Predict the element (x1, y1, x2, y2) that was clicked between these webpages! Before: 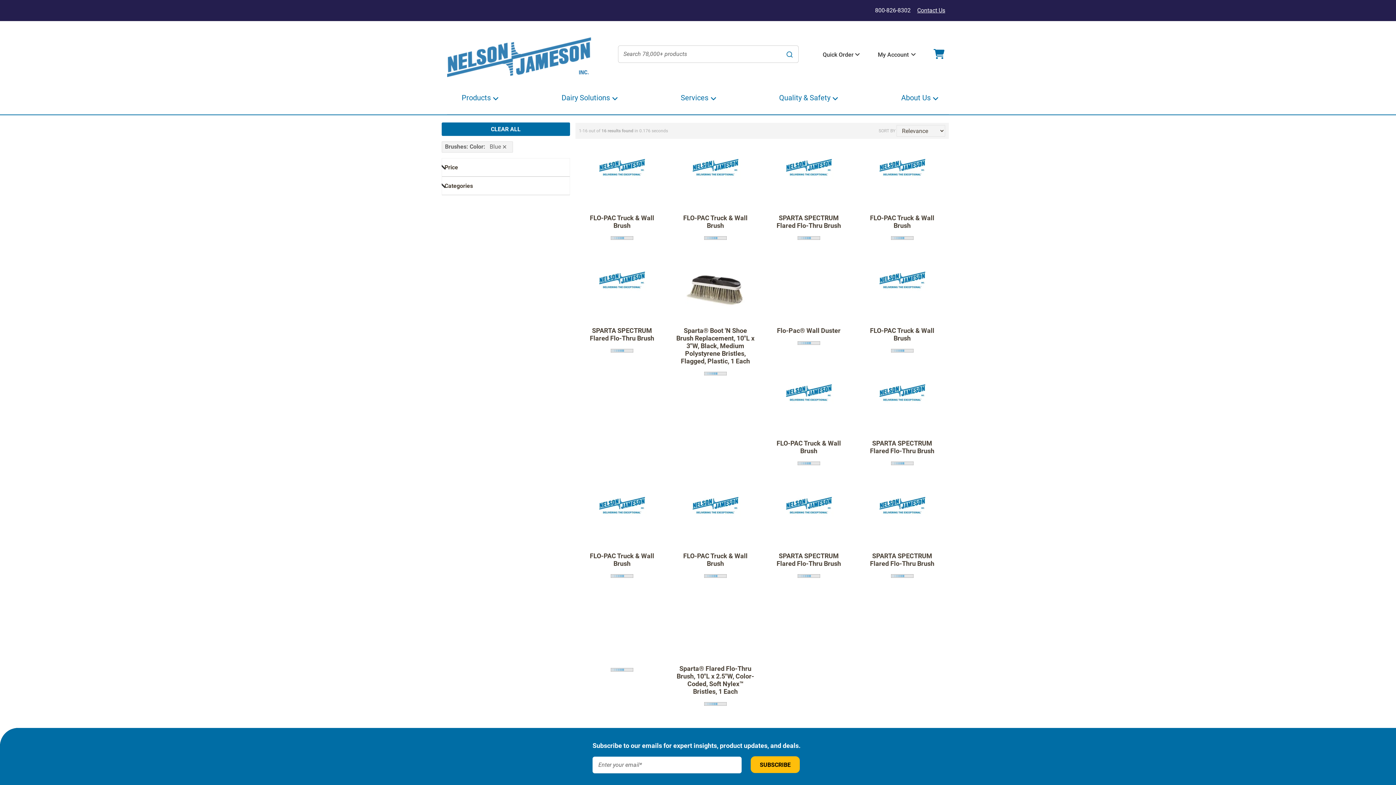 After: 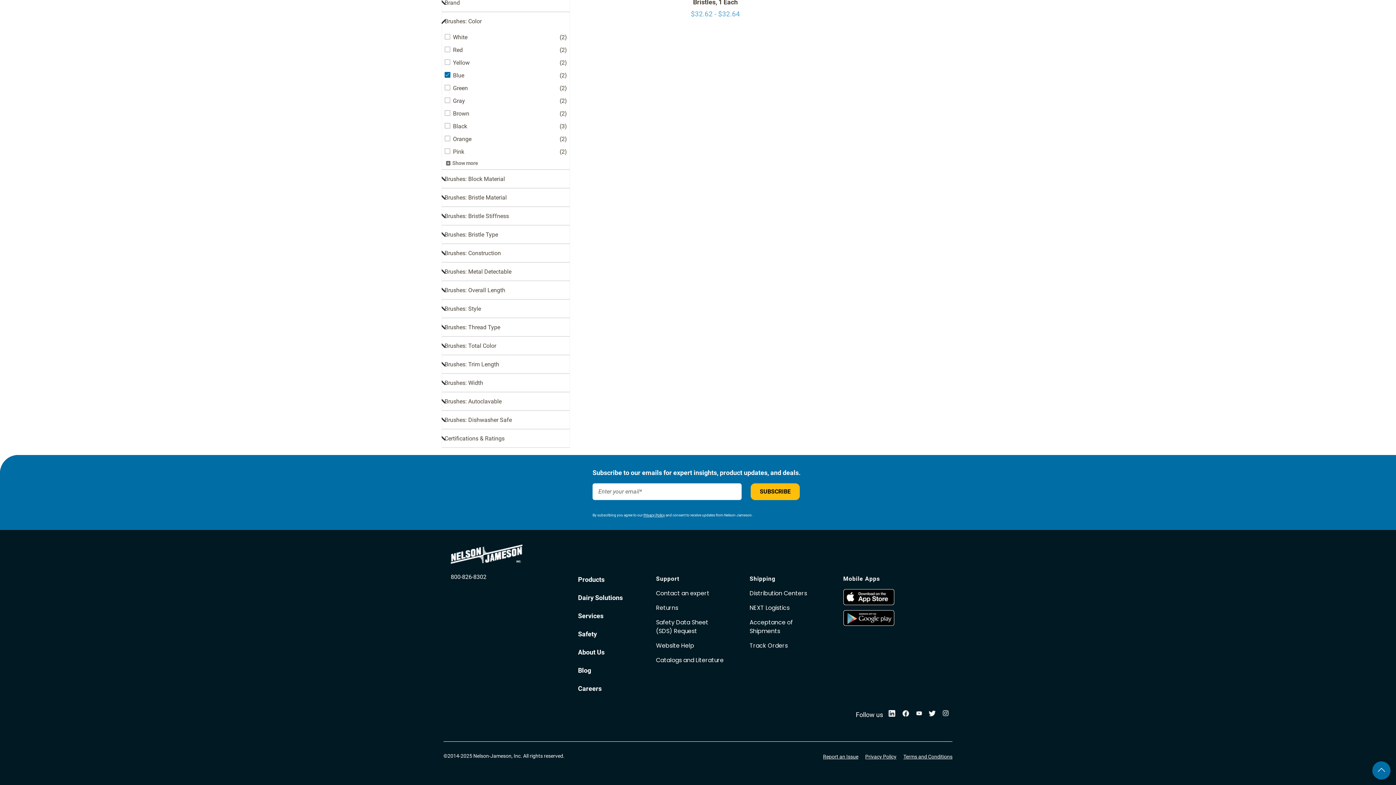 Action: bbox: (942, 698, 949, 705)